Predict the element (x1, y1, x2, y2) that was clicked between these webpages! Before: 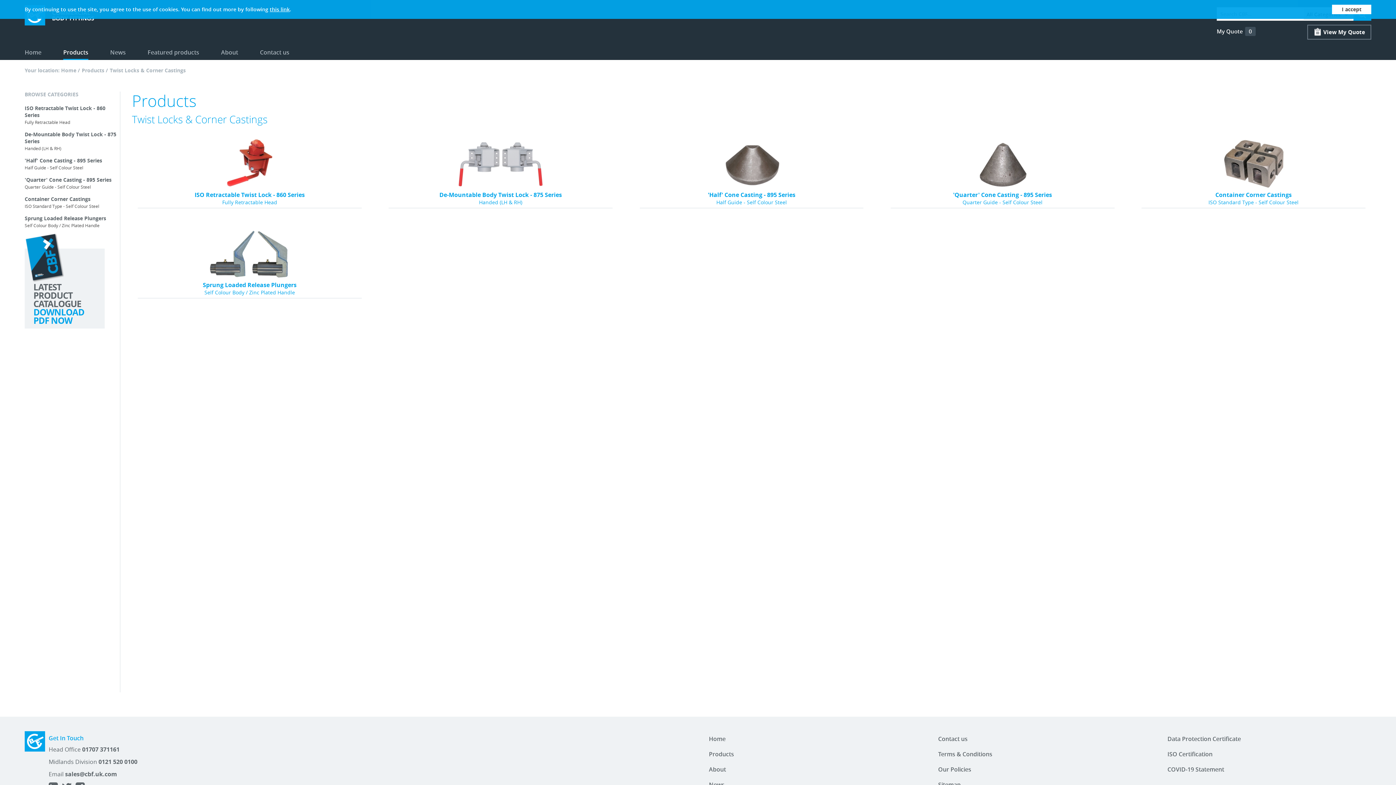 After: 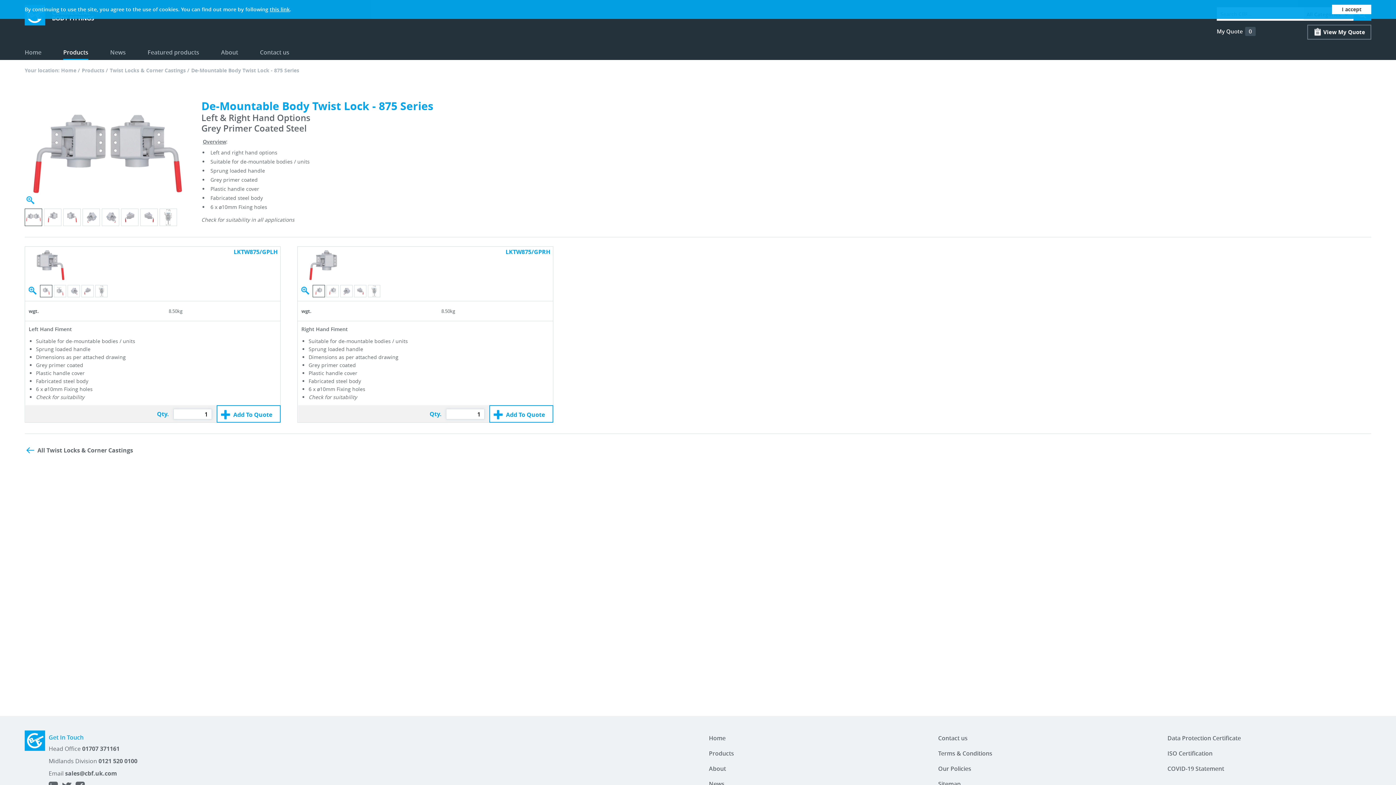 Action: bbox: (383, 133, 618, 214) label: De-Mountable Body Twist Lock - 875 Series
Handed (LH & RH)